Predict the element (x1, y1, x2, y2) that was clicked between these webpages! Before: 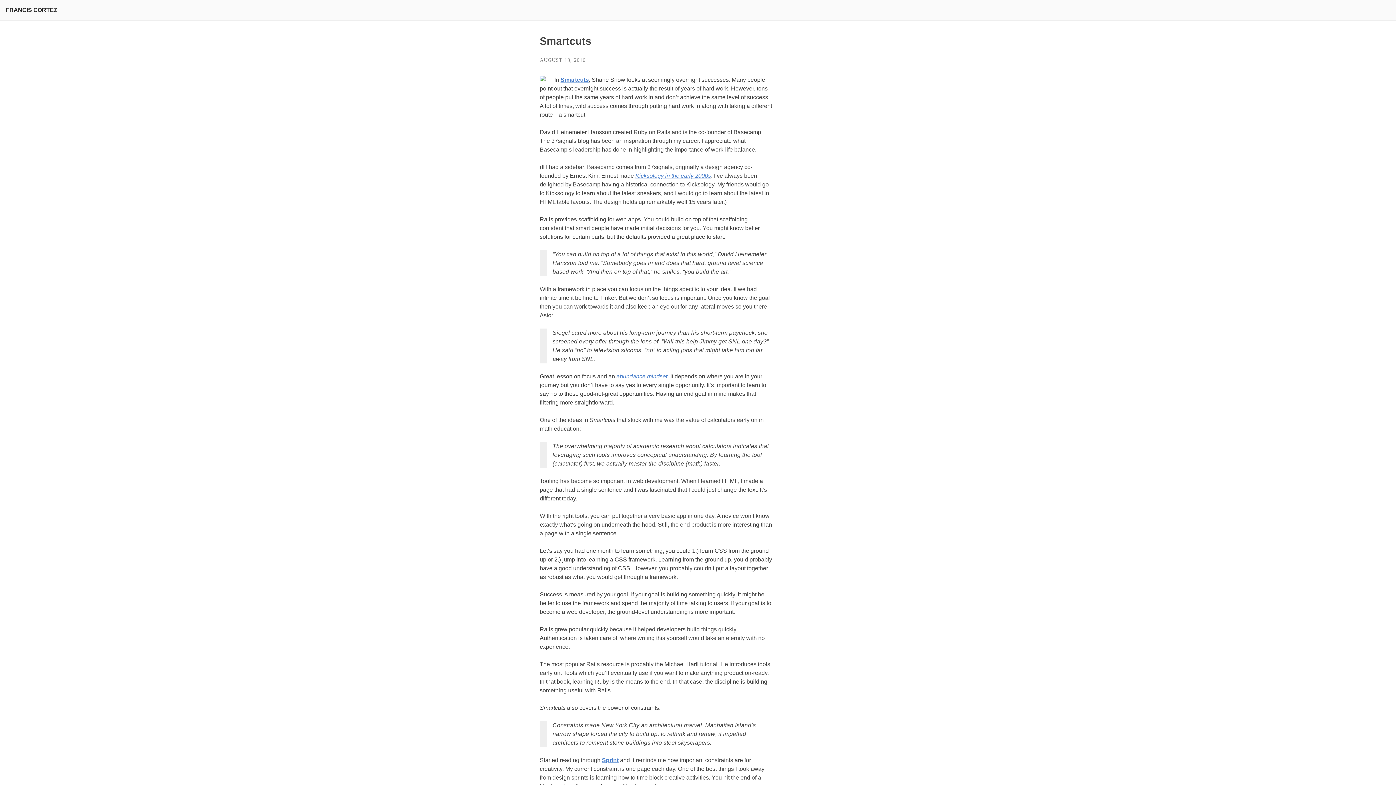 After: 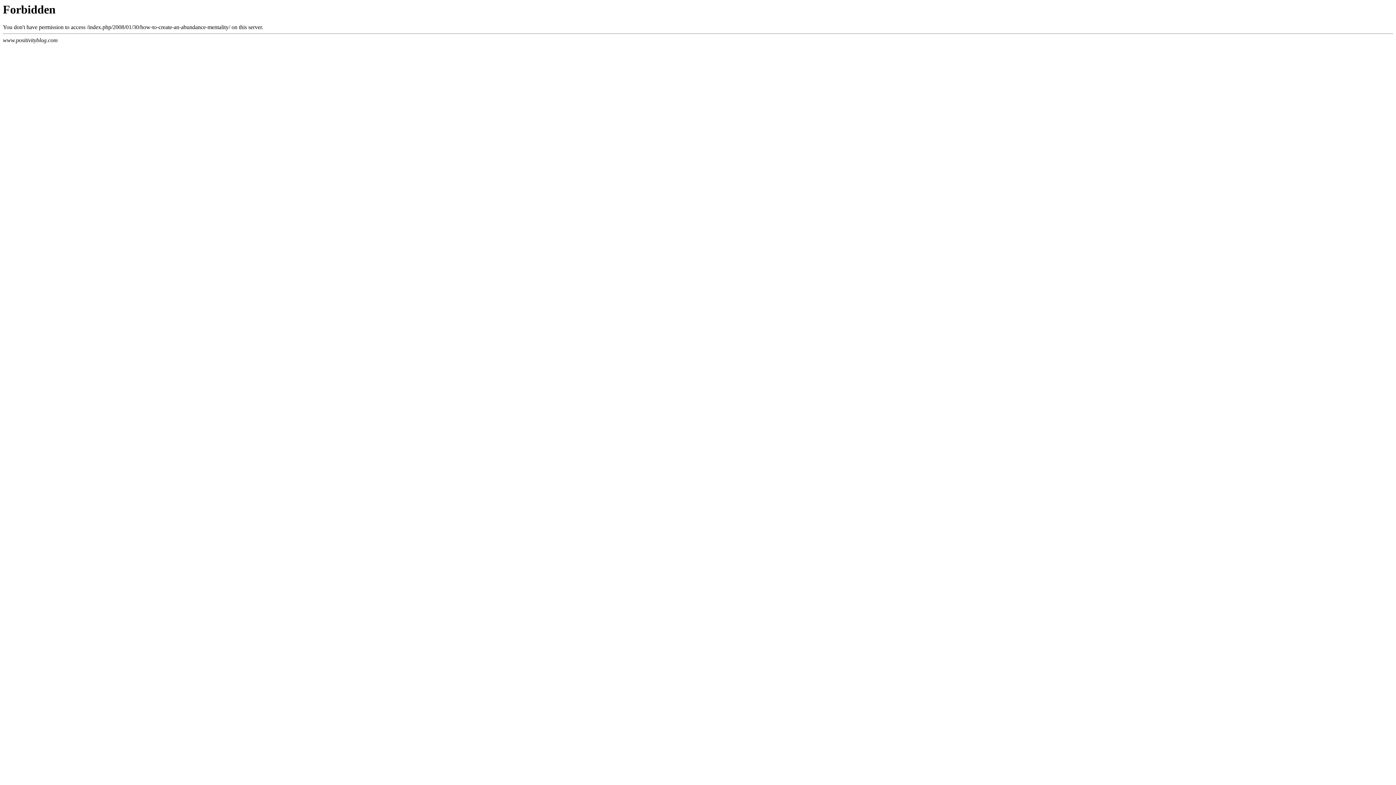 Action: bbox: (616, 373, 667, 379) label: abundance mindset